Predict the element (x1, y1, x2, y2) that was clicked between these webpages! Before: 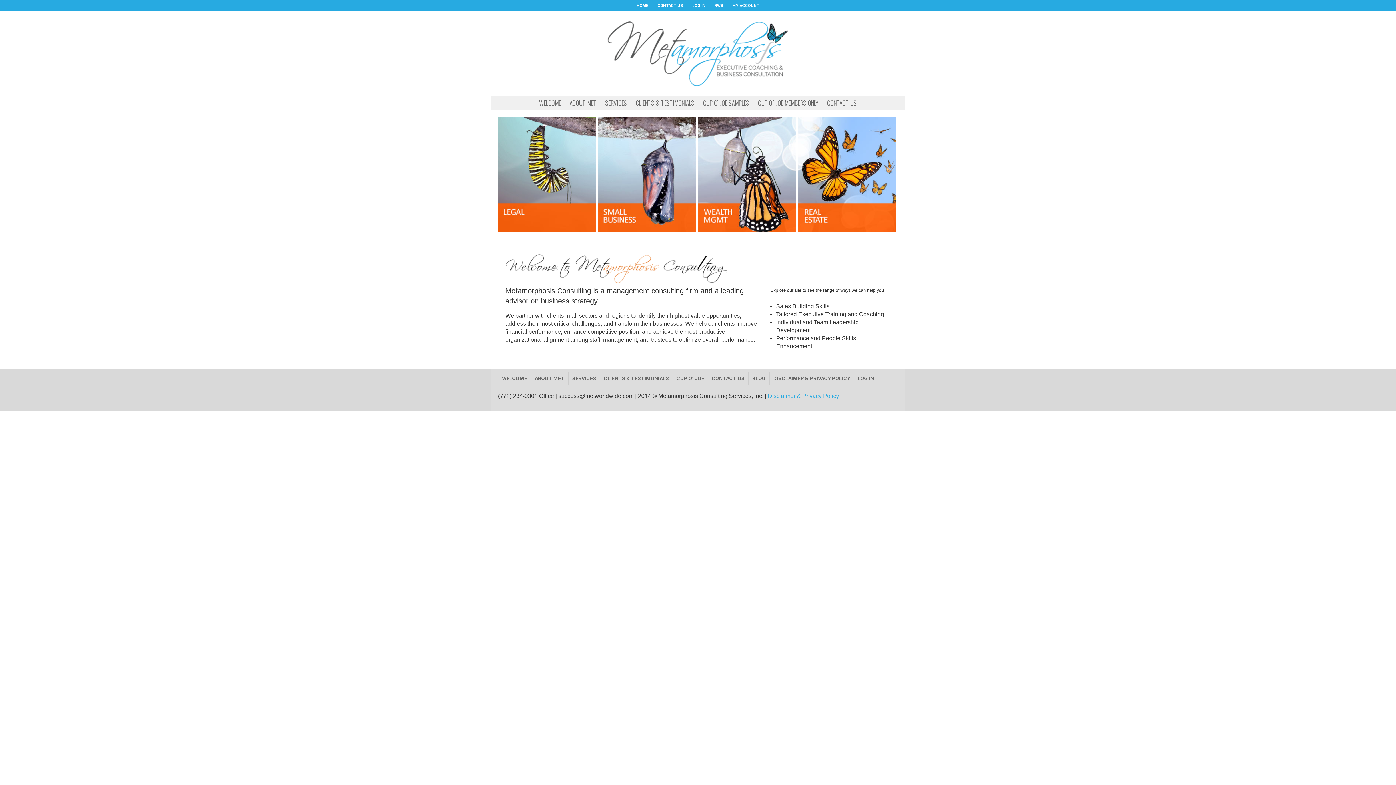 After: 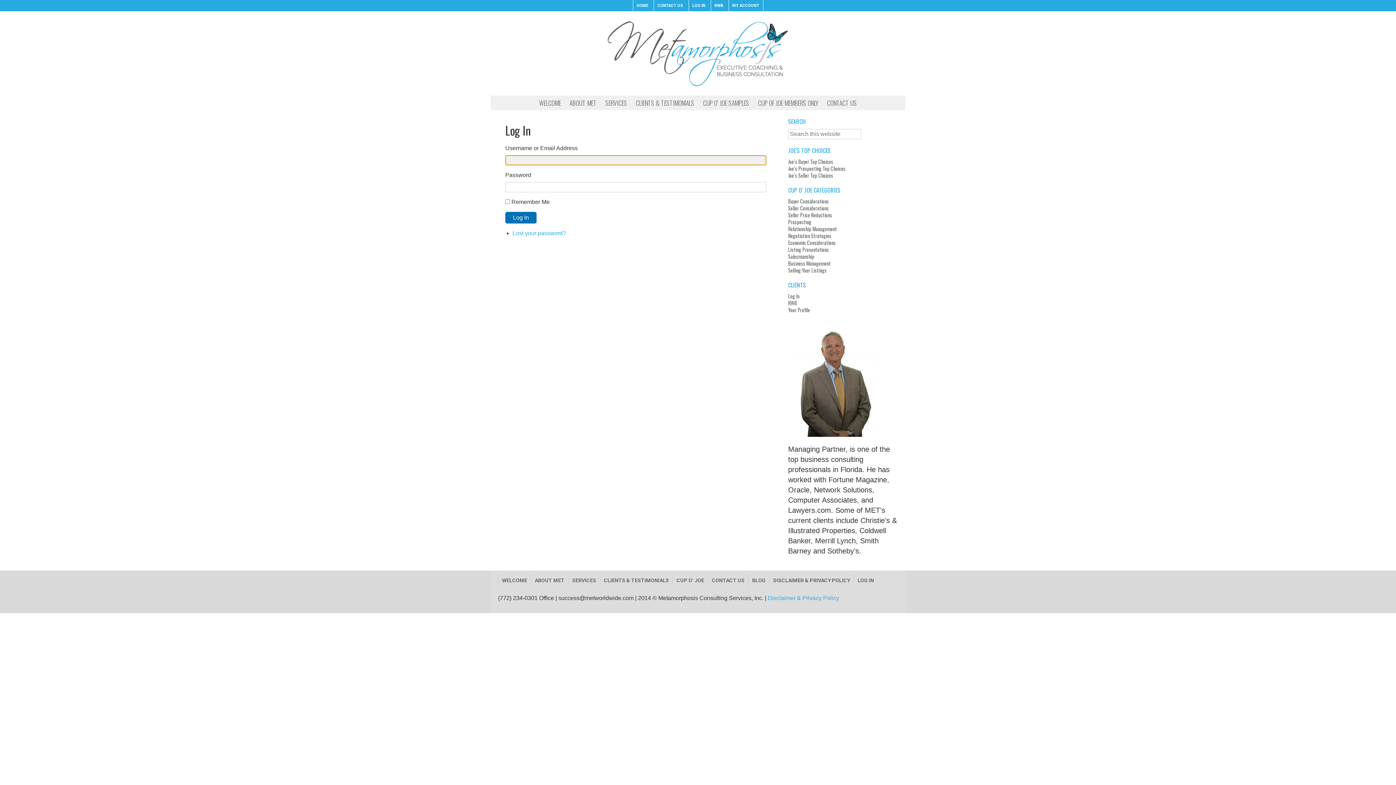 Action: bbox: (854, 372, 877, 385) label: LOG IN